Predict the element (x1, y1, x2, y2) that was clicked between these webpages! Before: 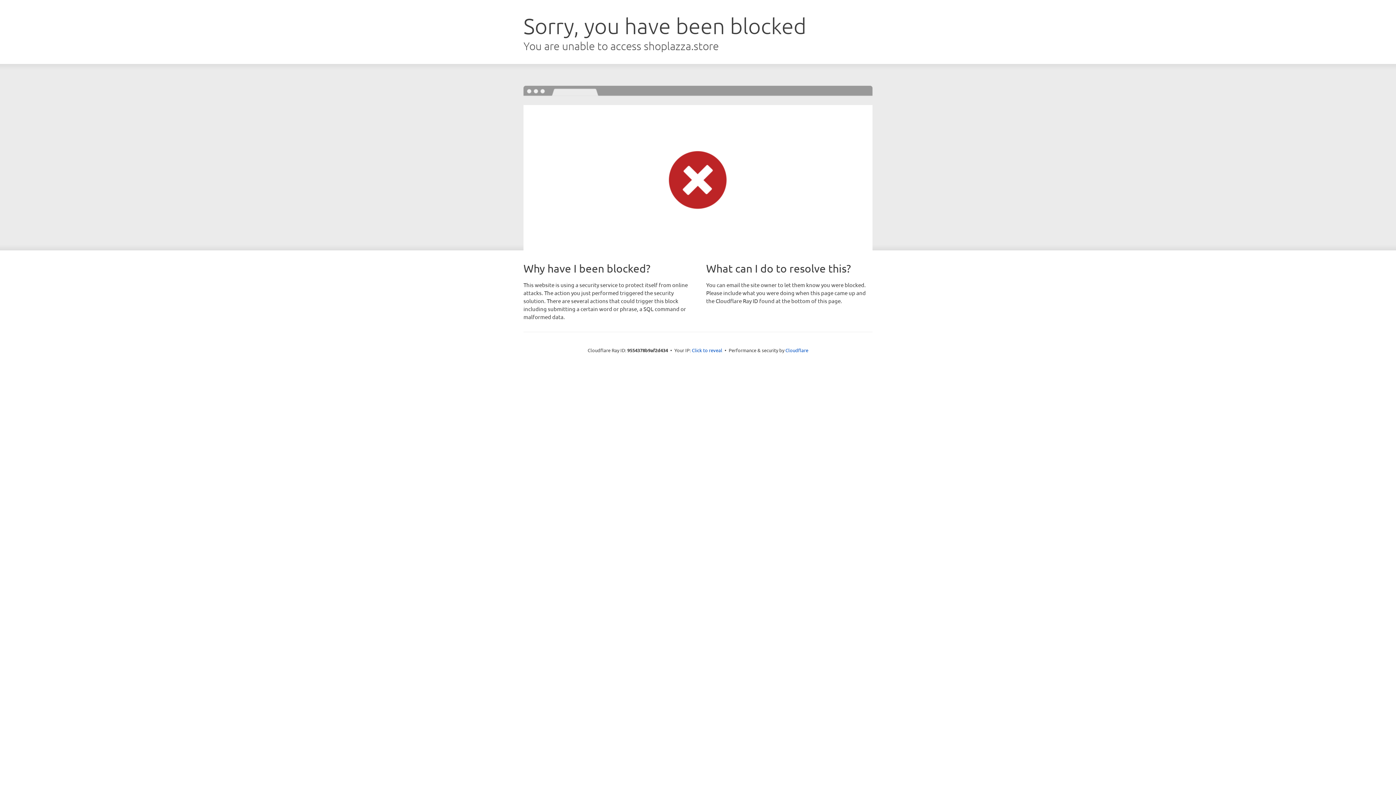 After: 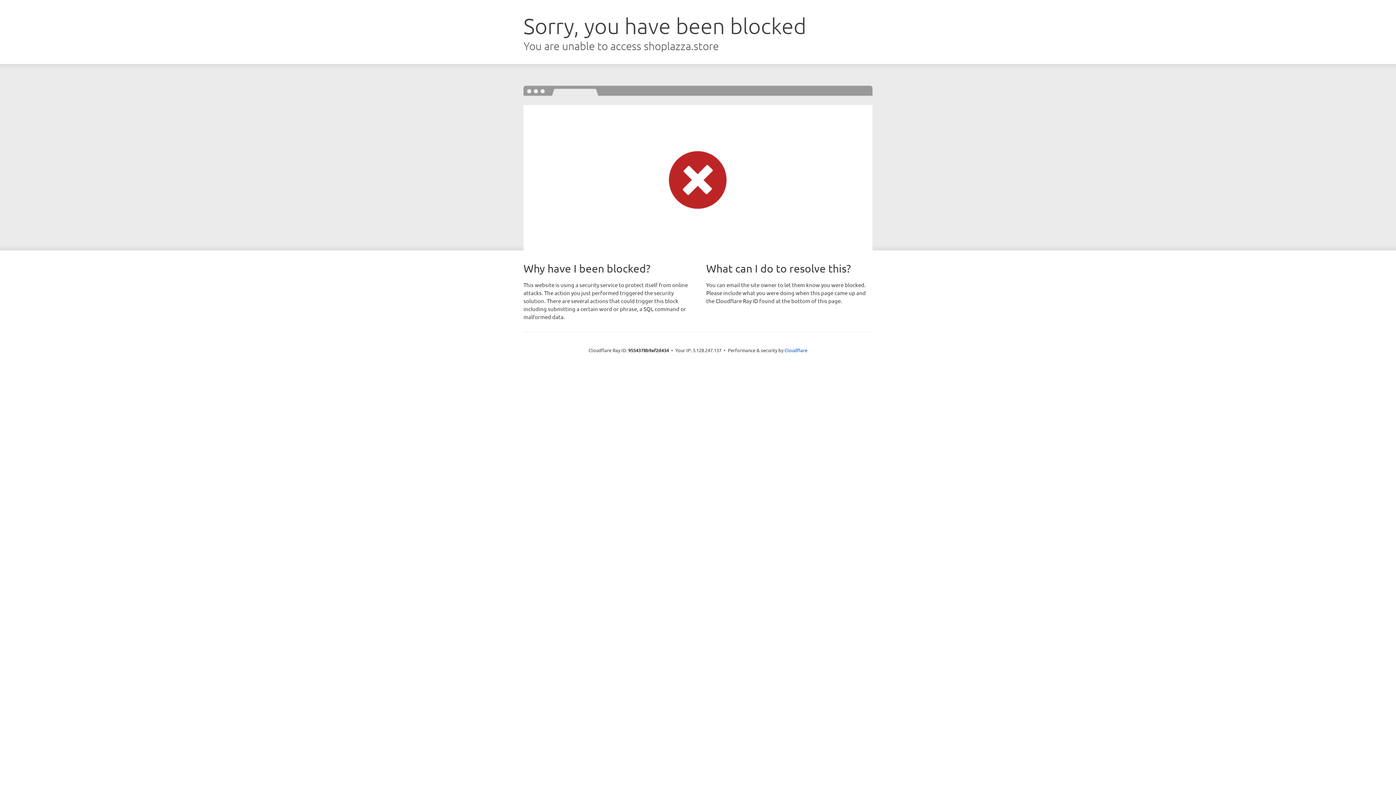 Action: label: Click to reveal bbox: (692, 346, 722, 353)